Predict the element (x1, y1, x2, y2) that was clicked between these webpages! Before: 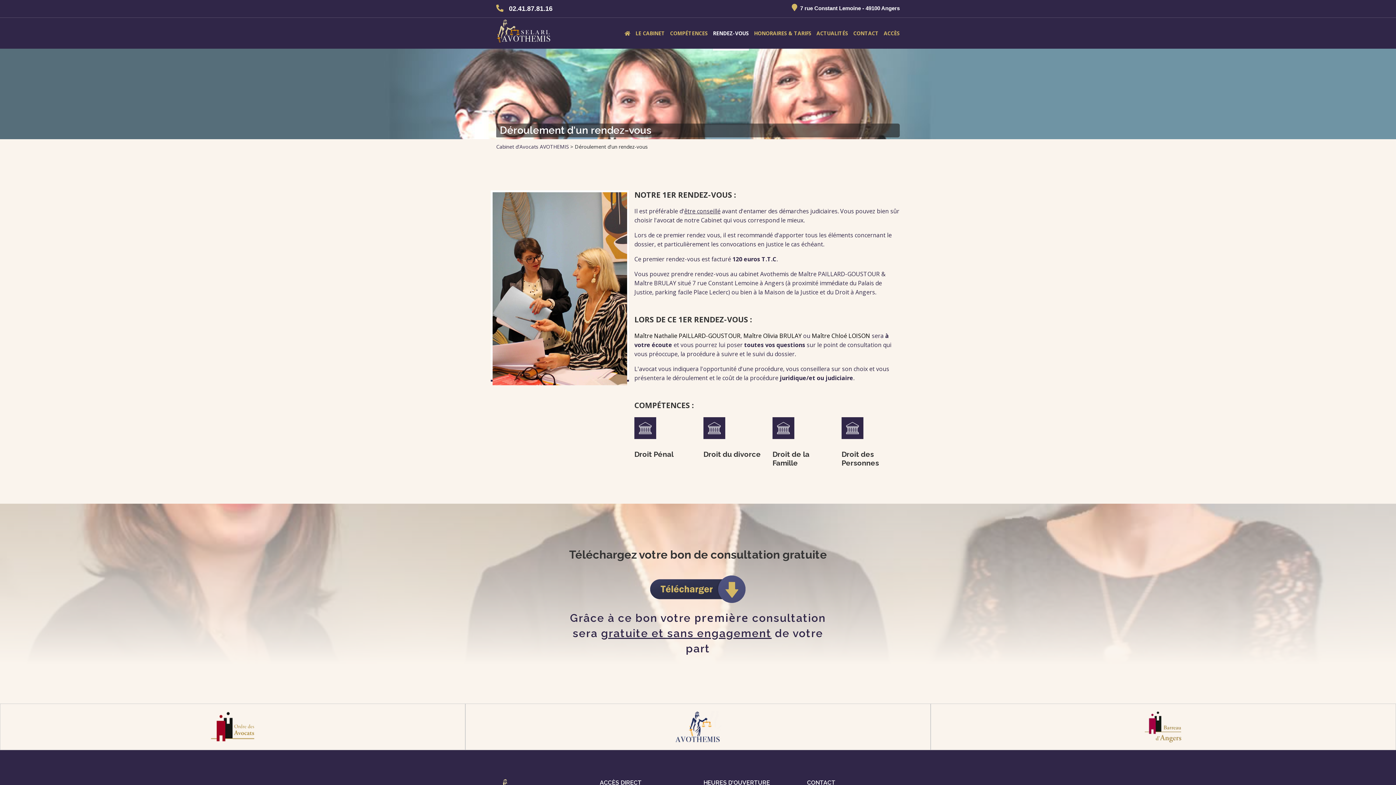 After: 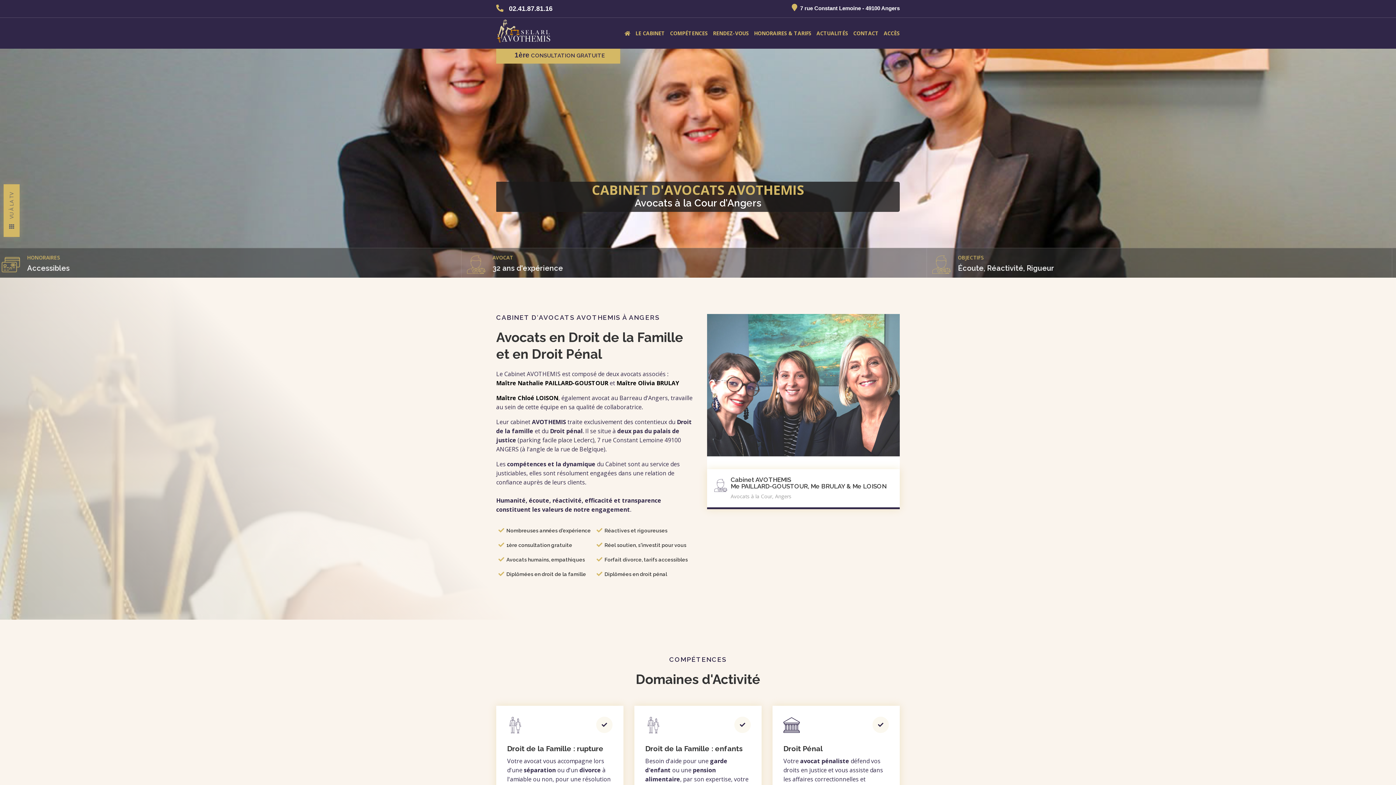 Action: bbox: (674, 723, 721, 729)